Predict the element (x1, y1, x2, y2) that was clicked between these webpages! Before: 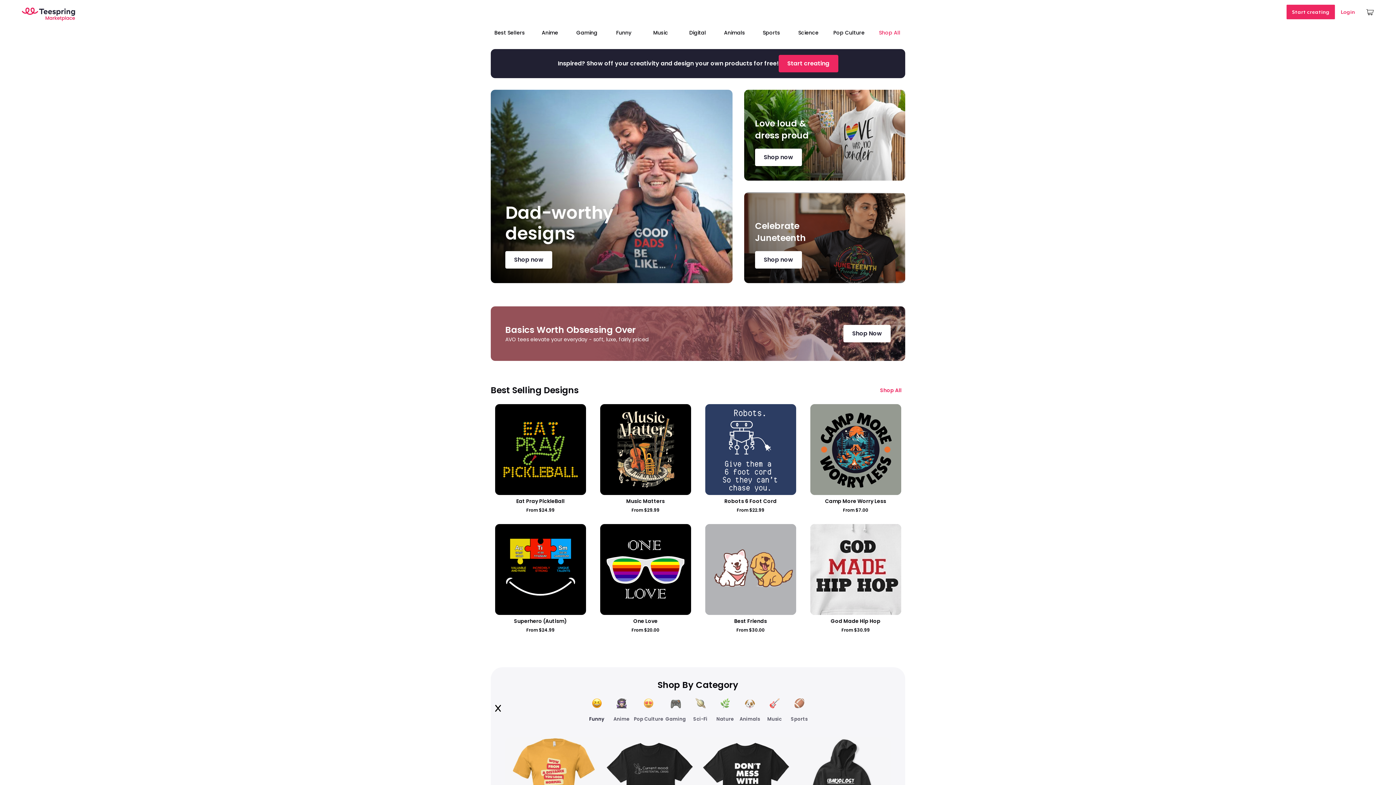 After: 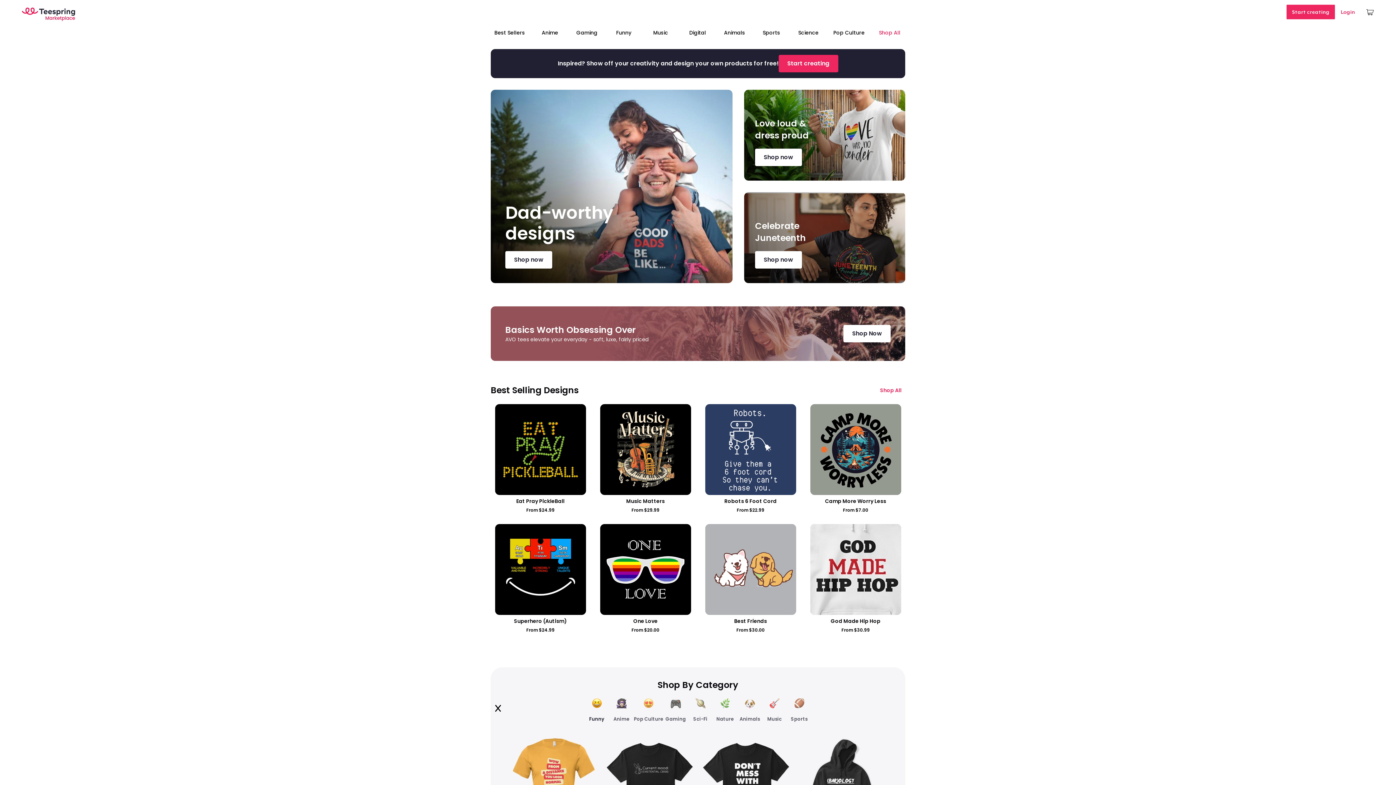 Action: bbox: (21, 1, 82, 25)